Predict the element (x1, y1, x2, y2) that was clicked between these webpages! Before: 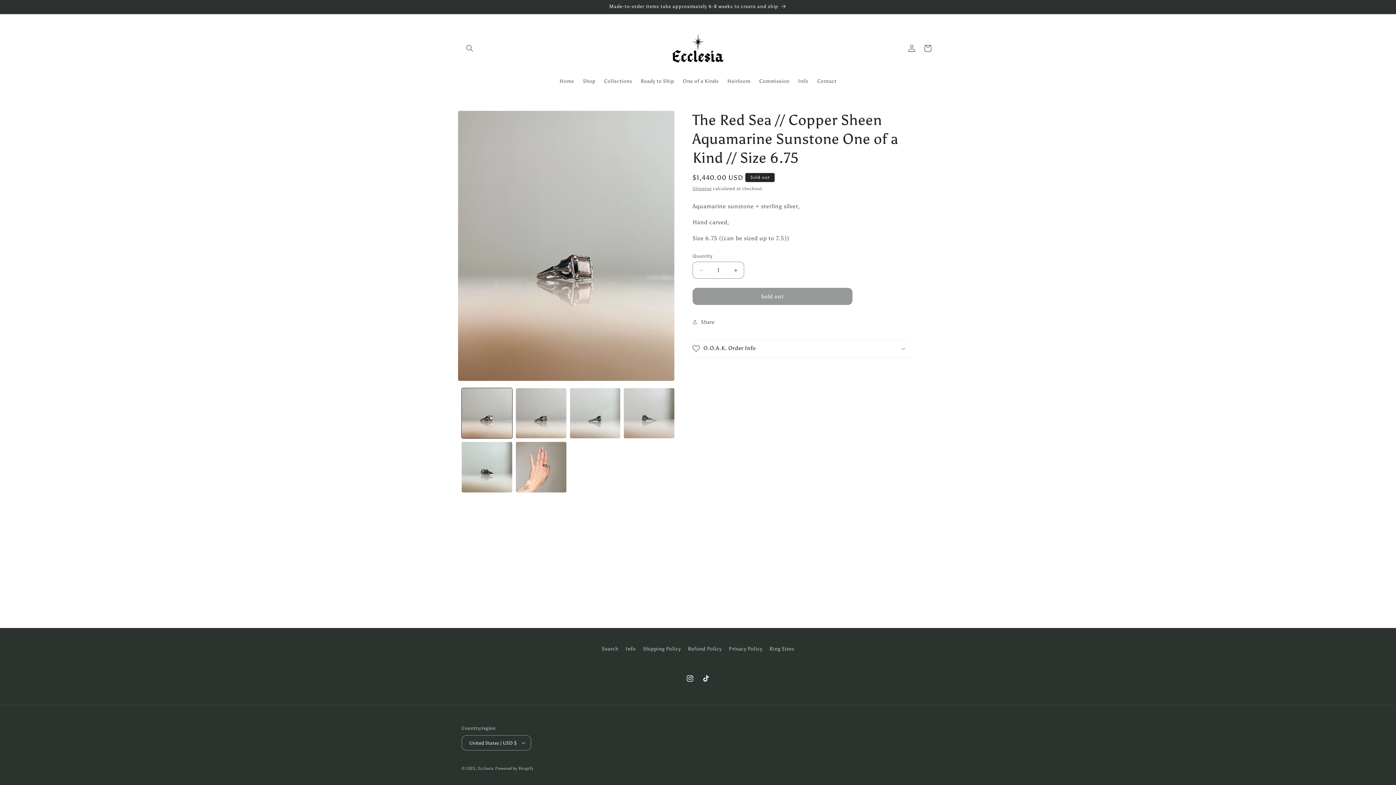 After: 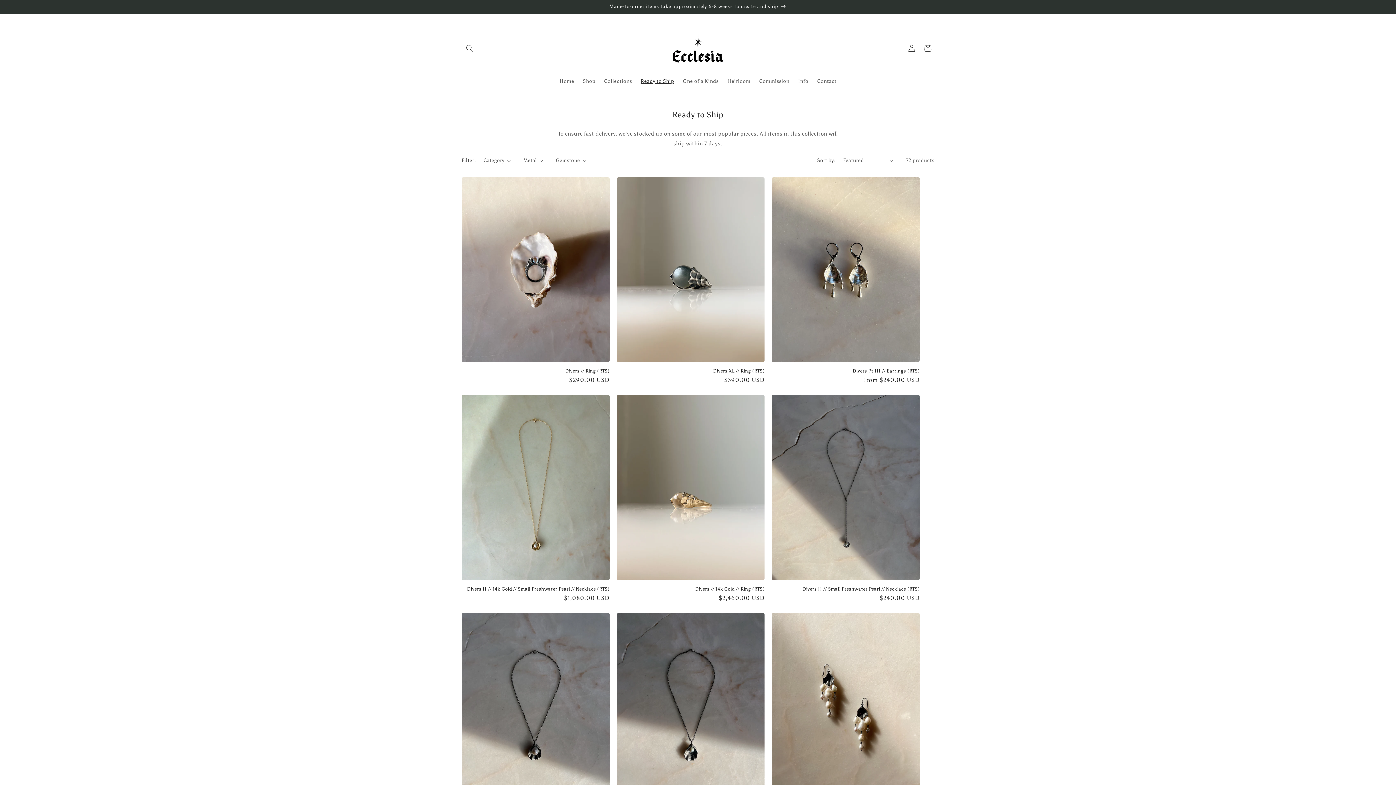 Action: bbox: (636, 73, 678, 89) label: Ready to Ship